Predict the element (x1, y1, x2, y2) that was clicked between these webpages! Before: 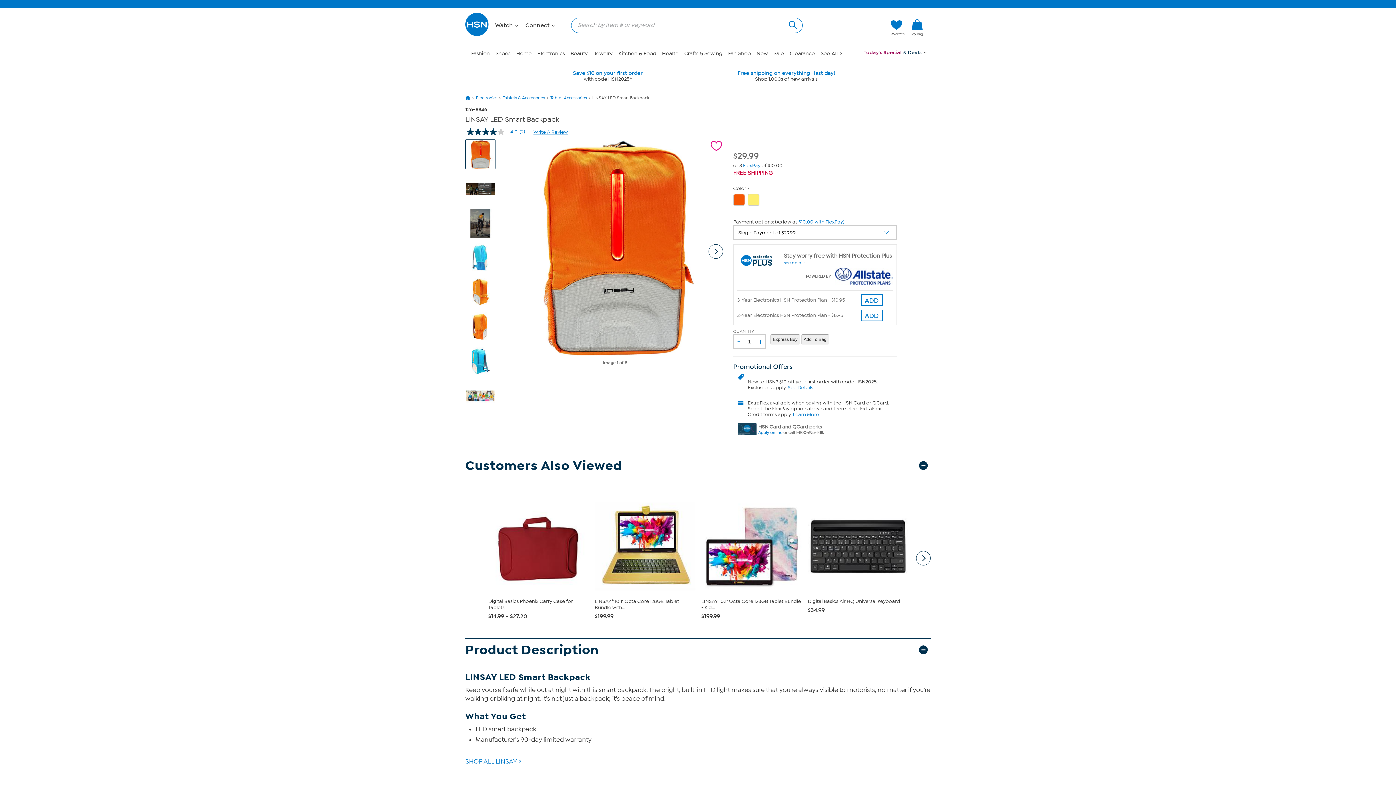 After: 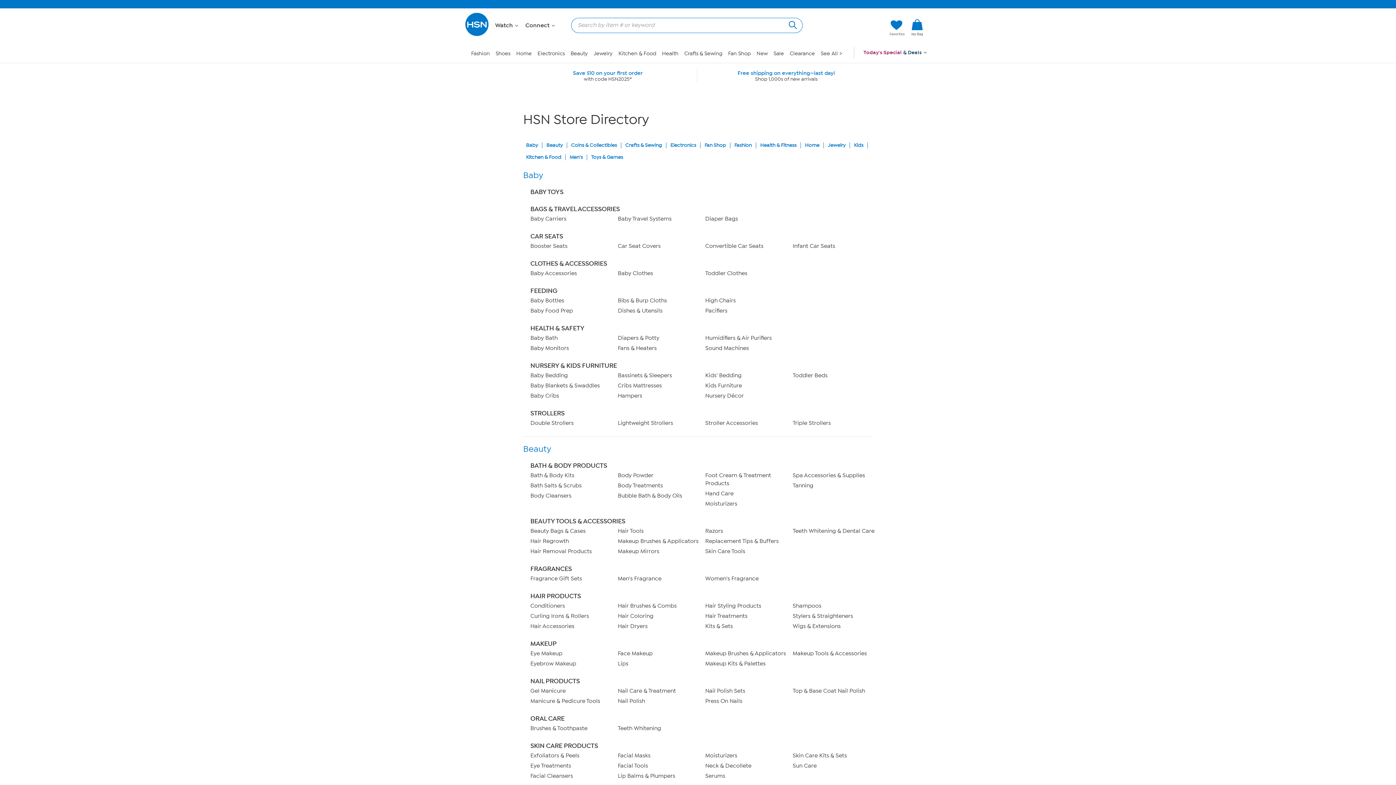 Action: bbox: (820, 50, 842, 56) label: See All >